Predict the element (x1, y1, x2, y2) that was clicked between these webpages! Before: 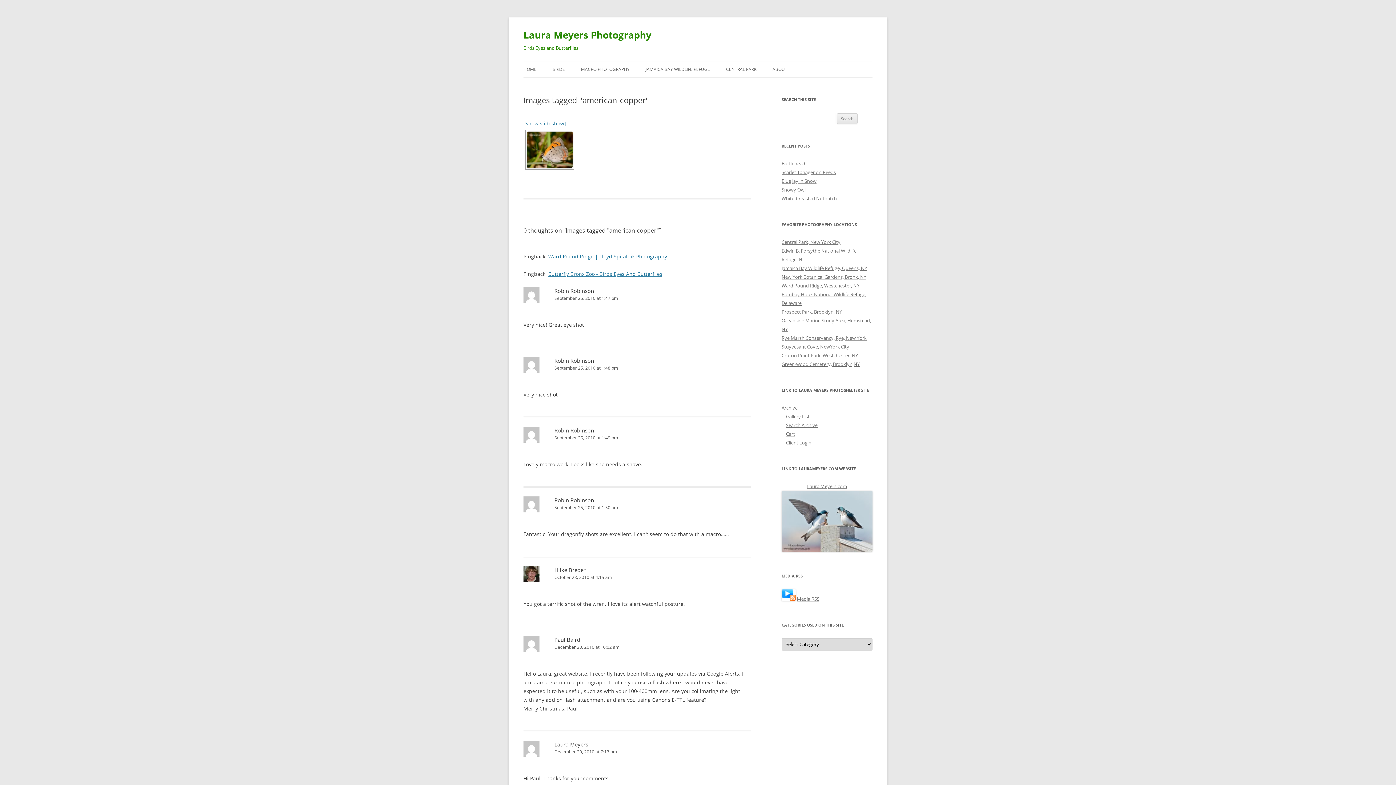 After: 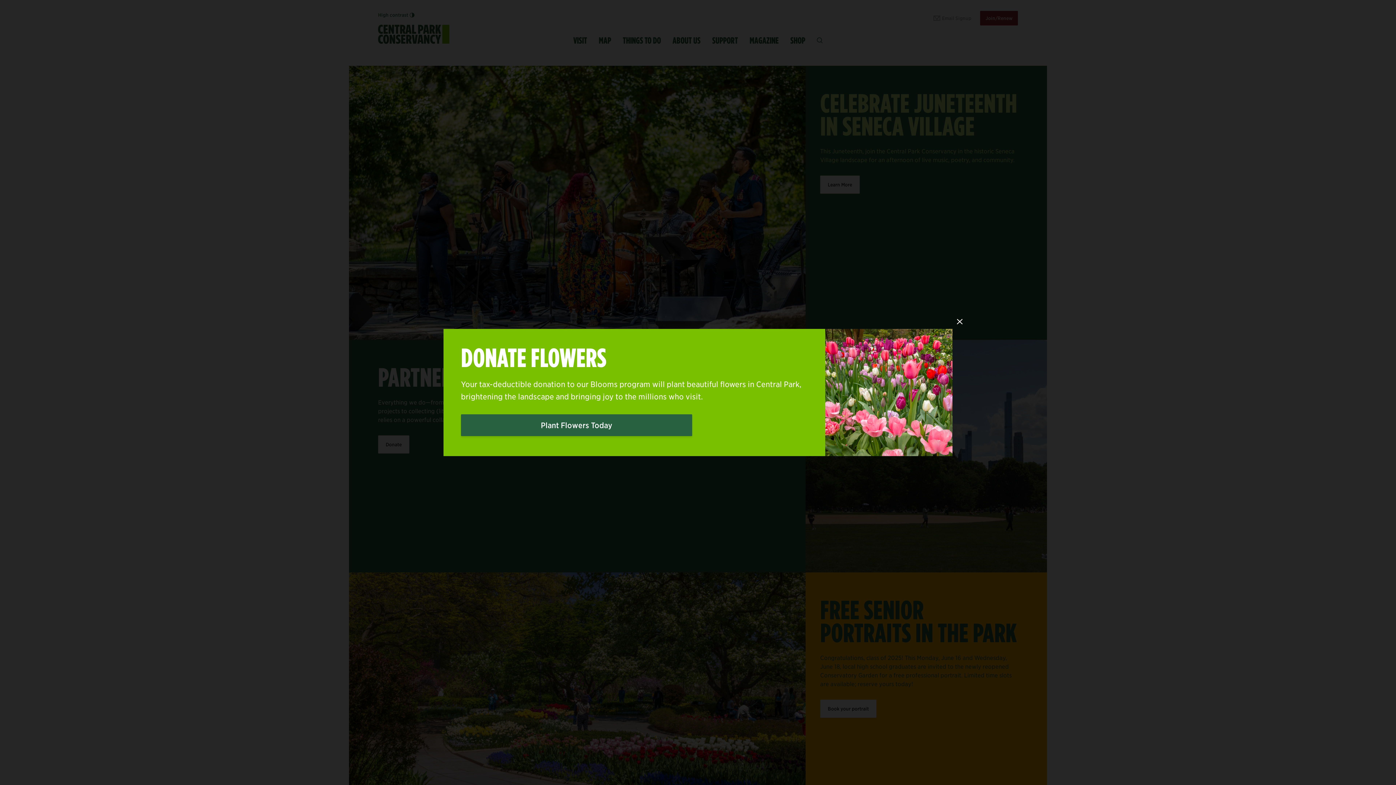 Action: label: Central Park, New York City bbox: (781, 238, 840, 245)